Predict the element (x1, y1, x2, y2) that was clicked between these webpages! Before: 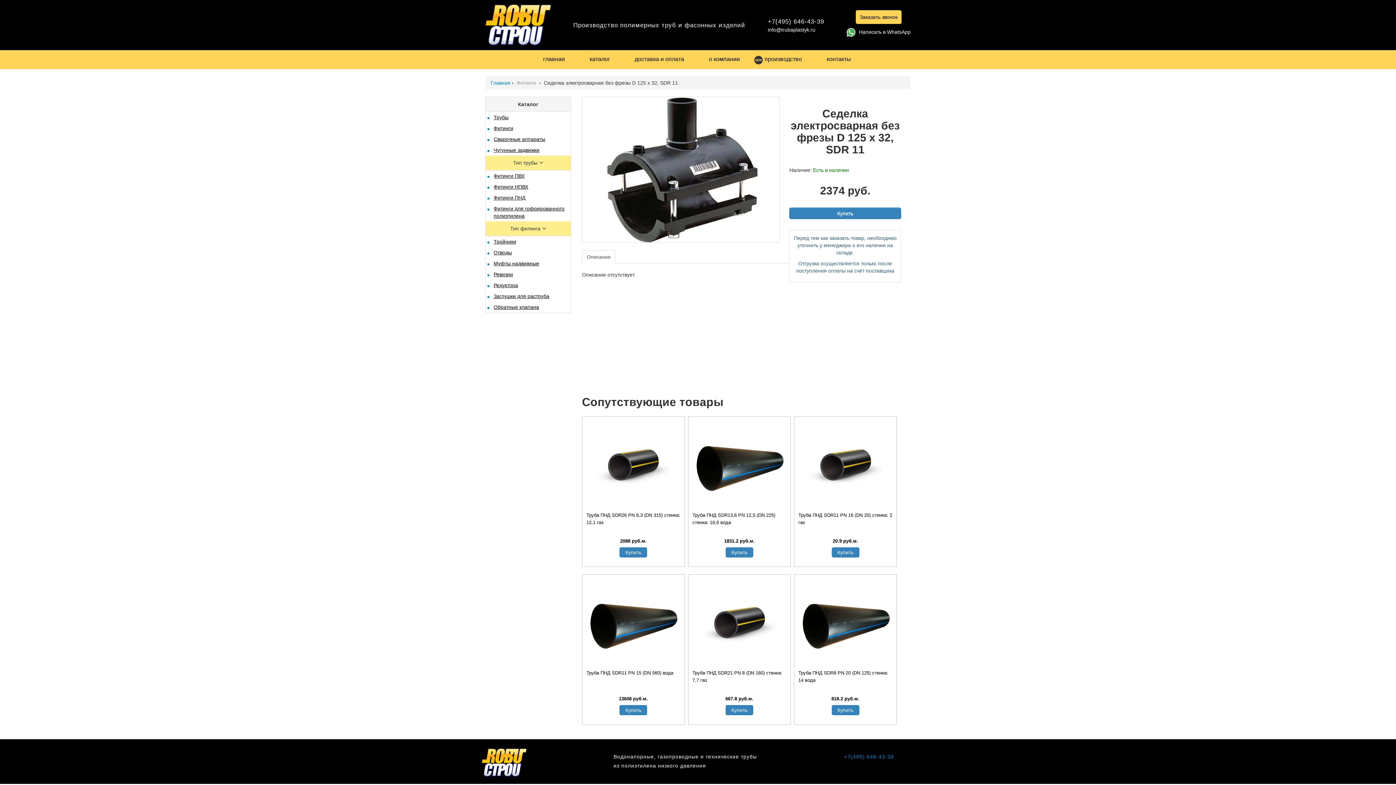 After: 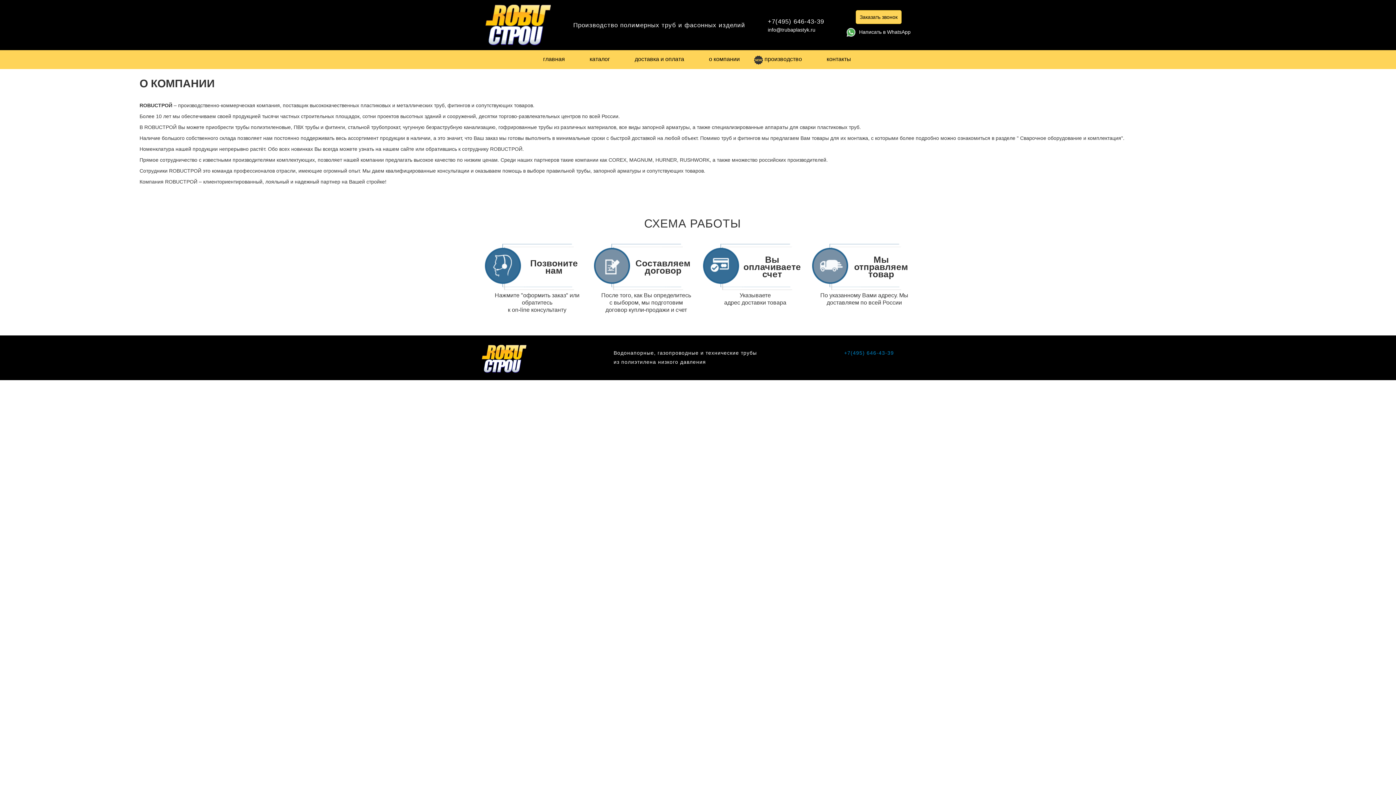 Action: bbox: (696, 56, 752, 62) label: о компании